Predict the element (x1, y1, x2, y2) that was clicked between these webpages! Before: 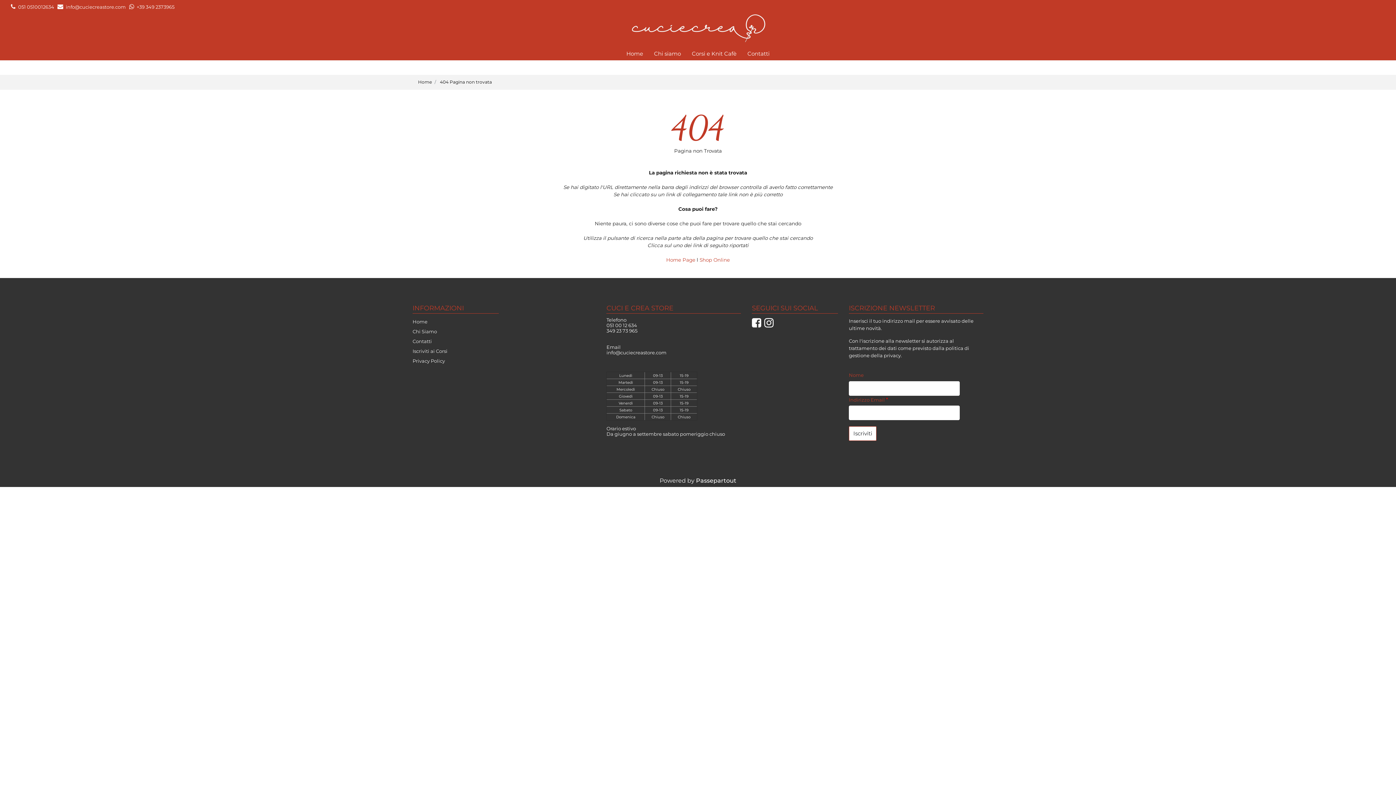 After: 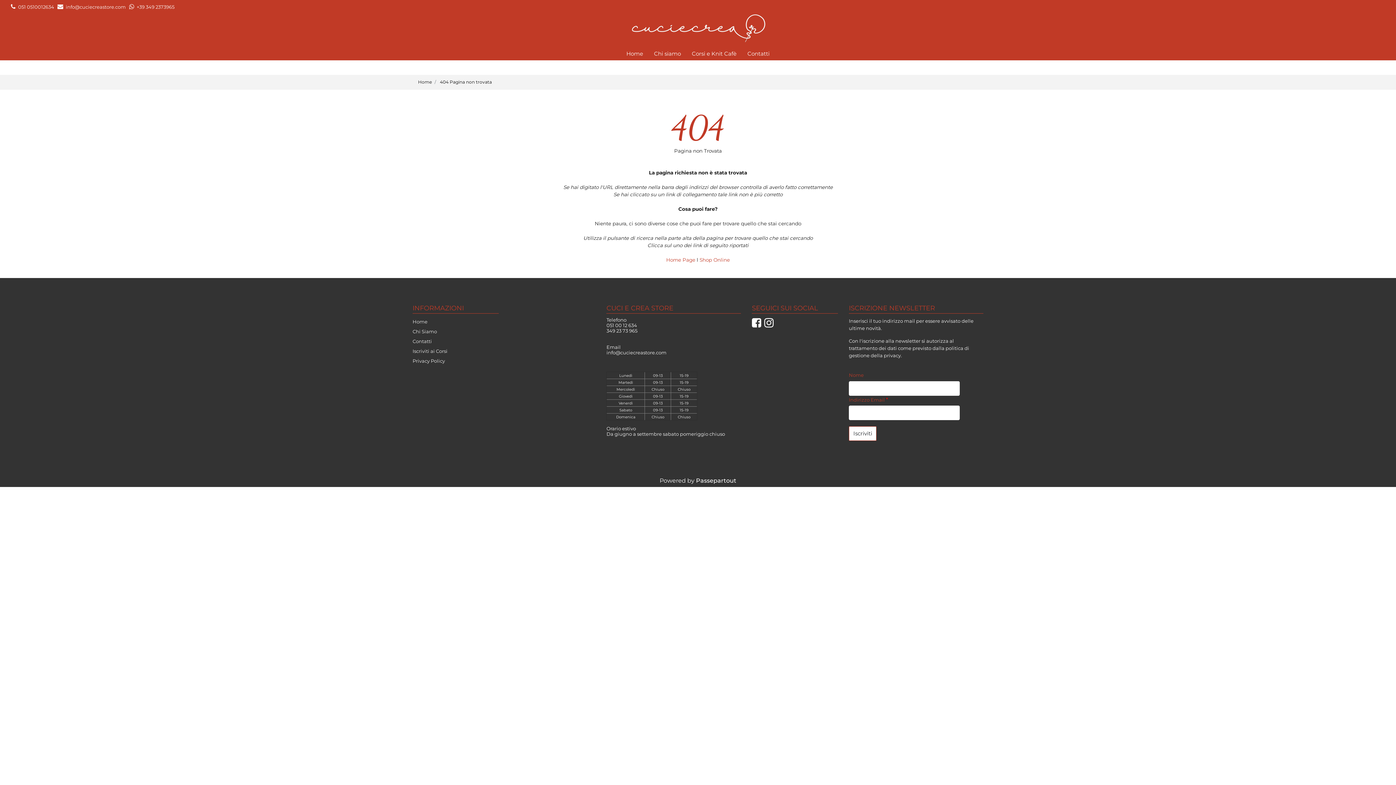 Action: label: Shop Online bbox: (699, 256, 730, 262)